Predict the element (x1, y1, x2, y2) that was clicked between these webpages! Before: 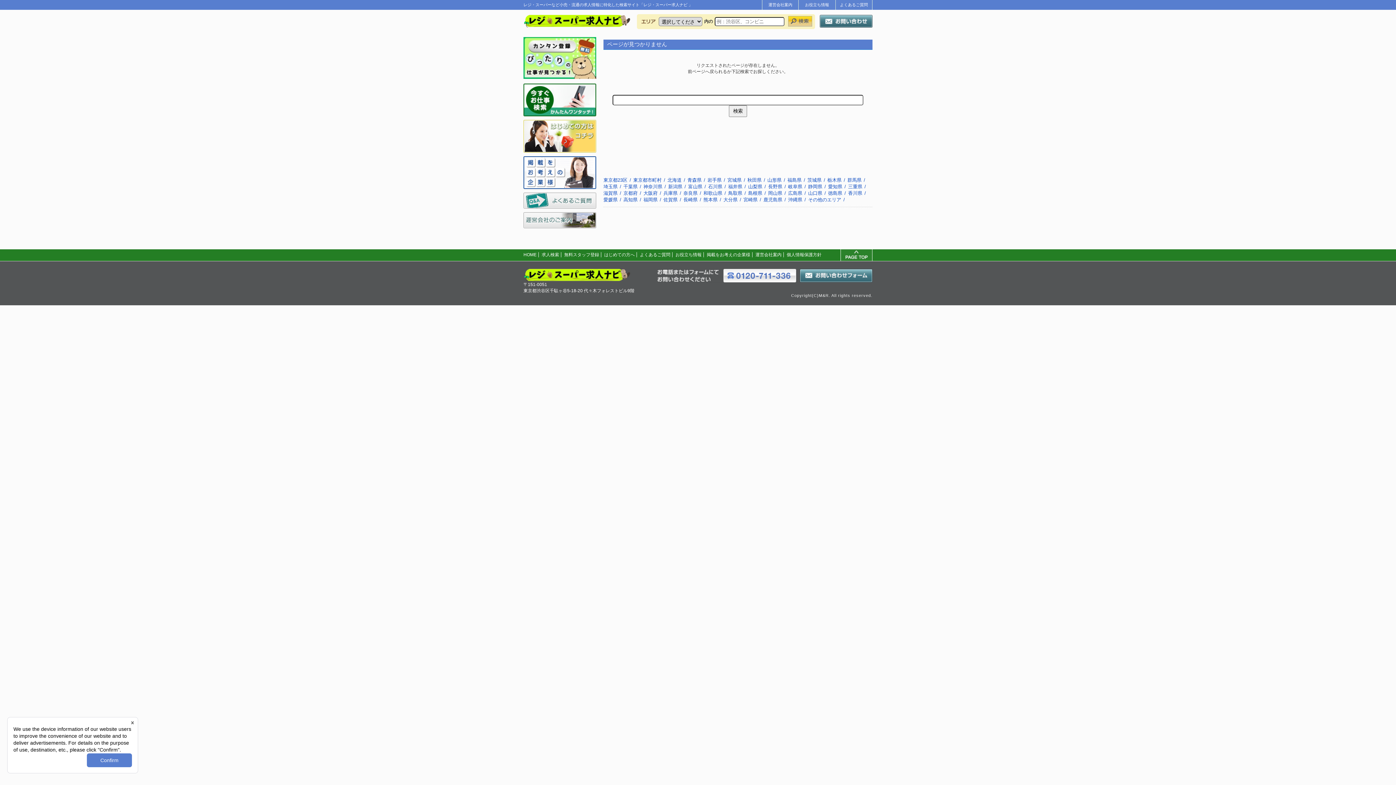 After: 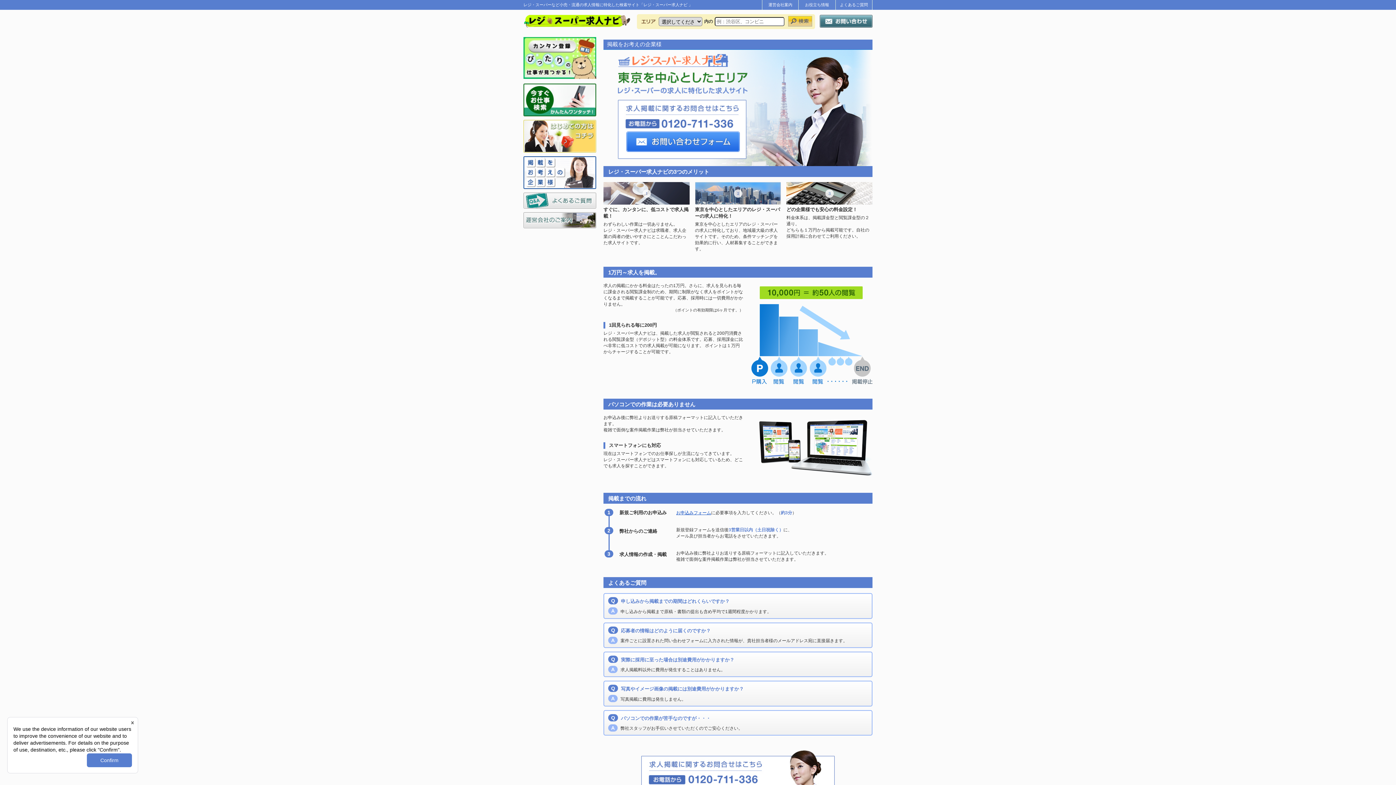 Action: bbox: (523, 184, 596, 189)